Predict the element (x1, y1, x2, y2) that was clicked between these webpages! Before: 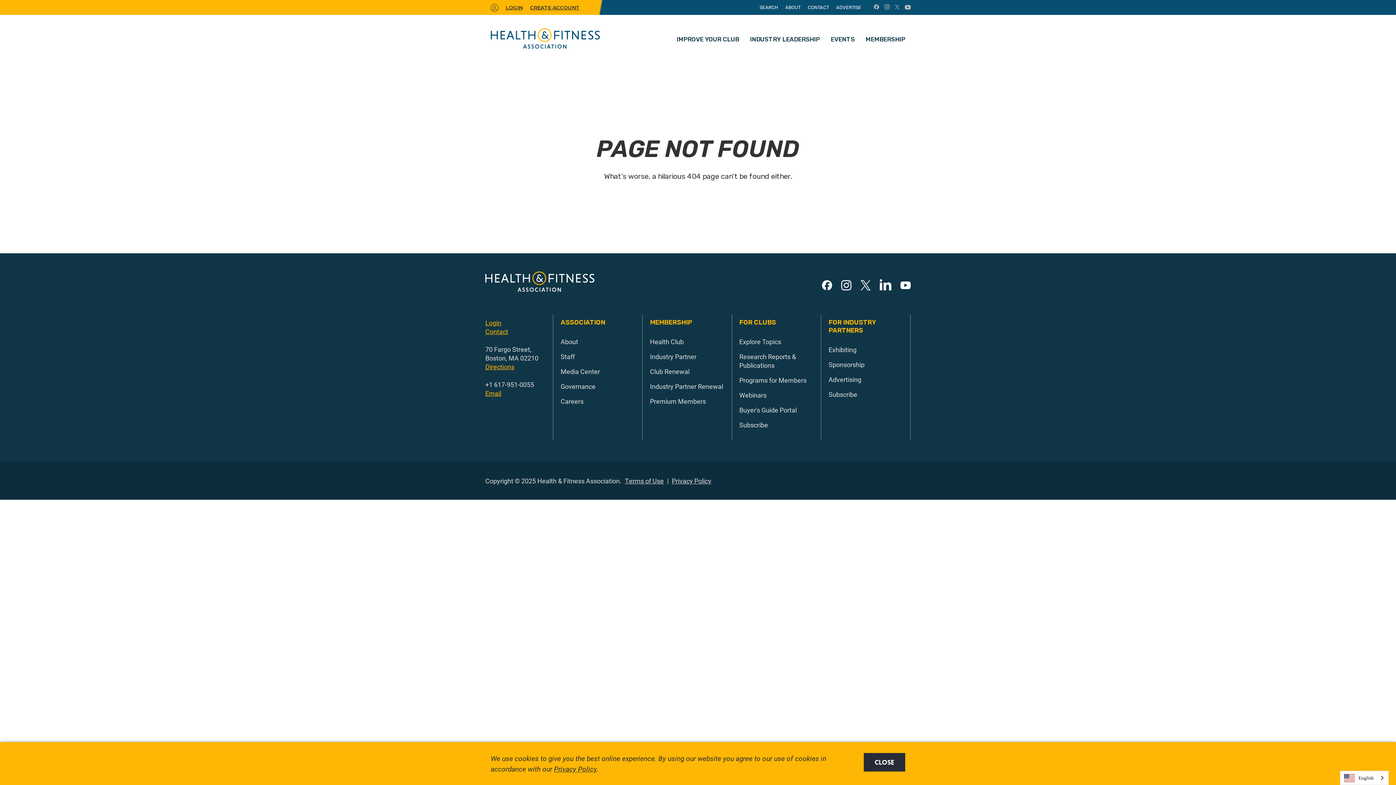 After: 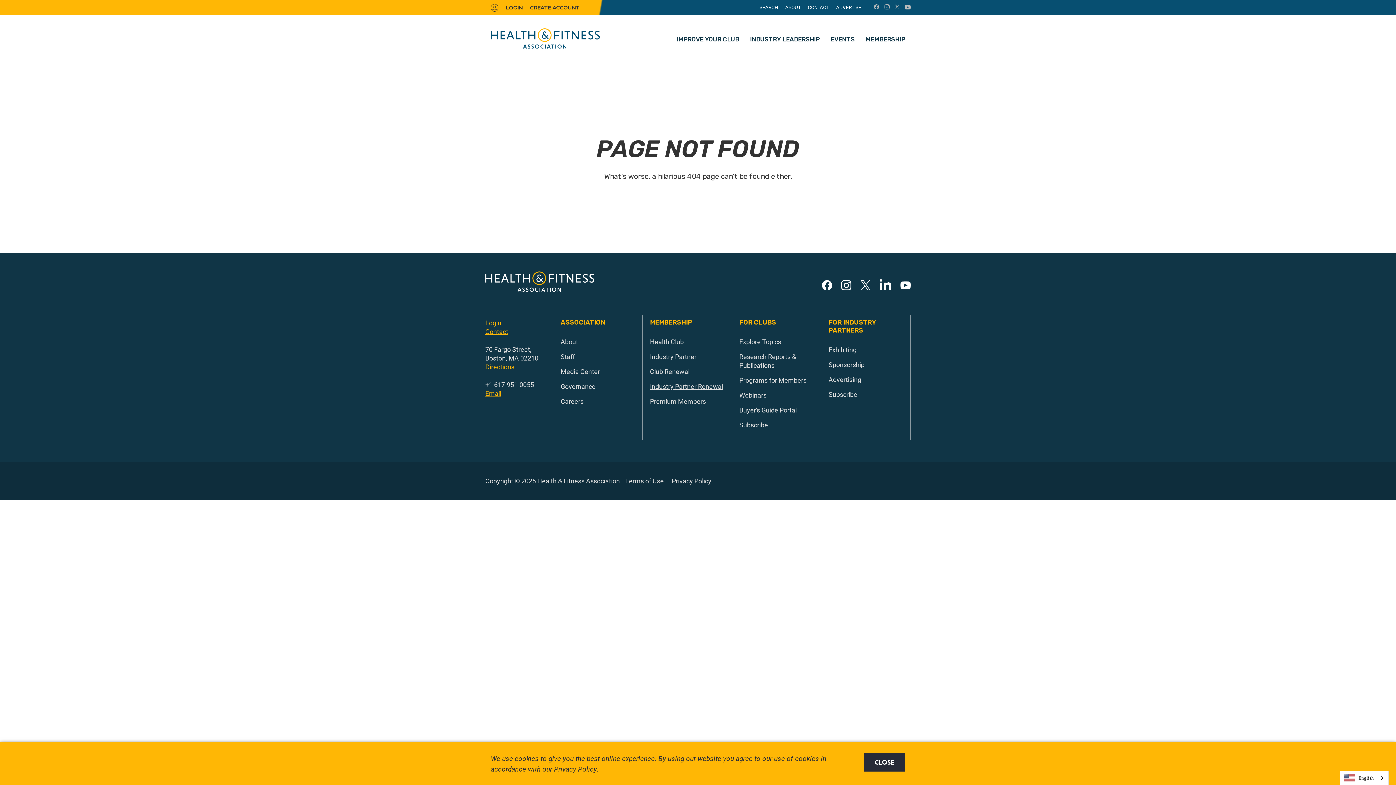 Action: bbox: (650, 382, 723, 391) label: Industry Partner Renewal